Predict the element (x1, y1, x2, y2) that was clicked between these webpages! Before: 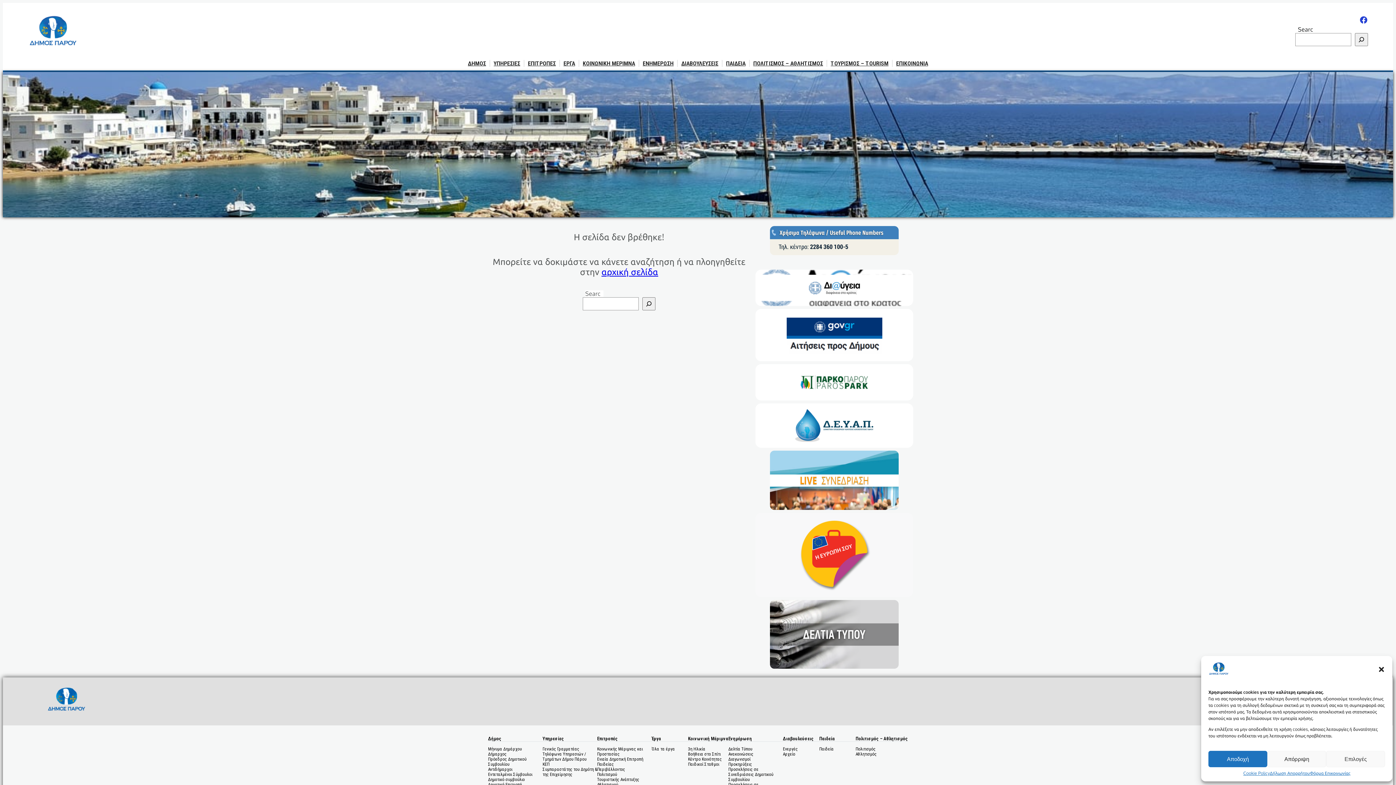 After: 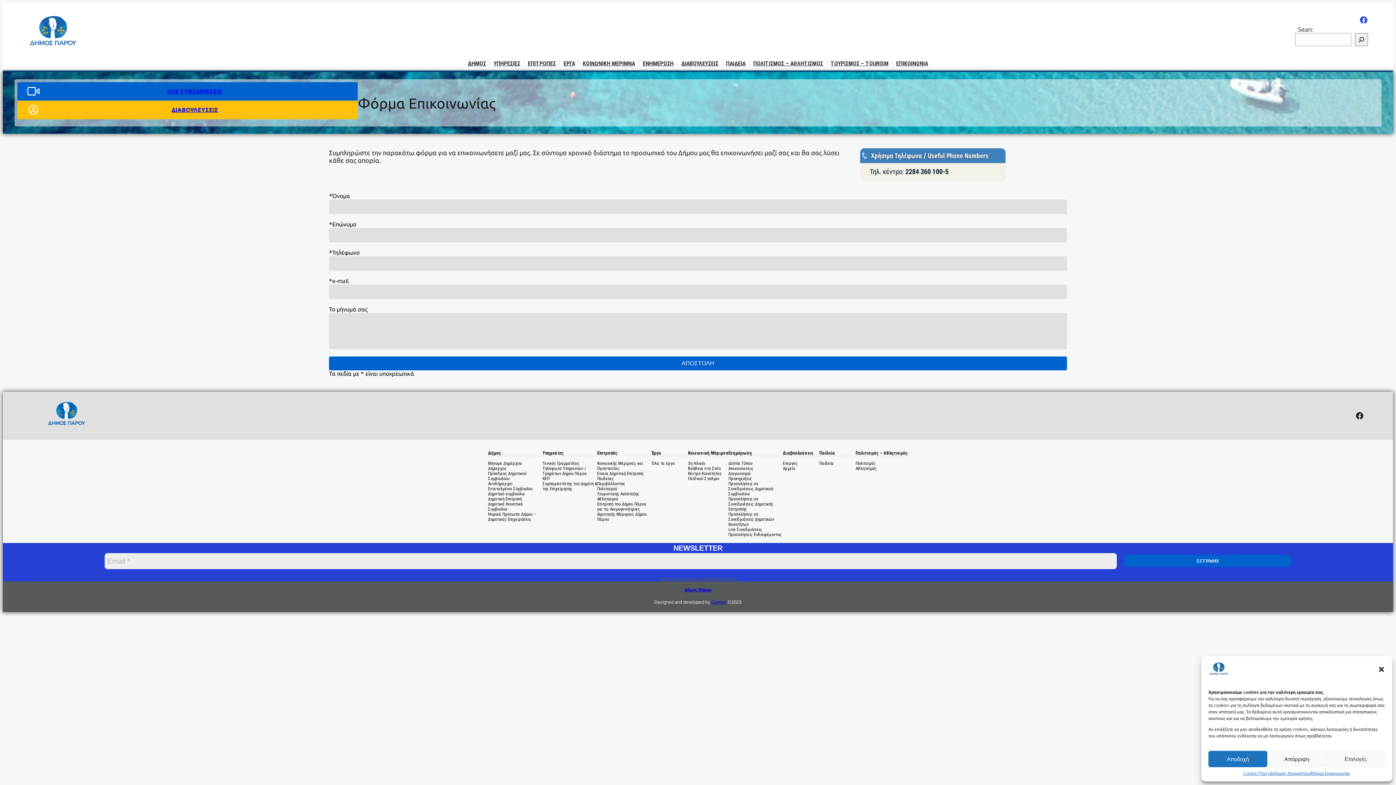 Action: label: ΕΠΙΚΟΙΝΩΝΙΑ bbox: (896, 59, 928, 66)